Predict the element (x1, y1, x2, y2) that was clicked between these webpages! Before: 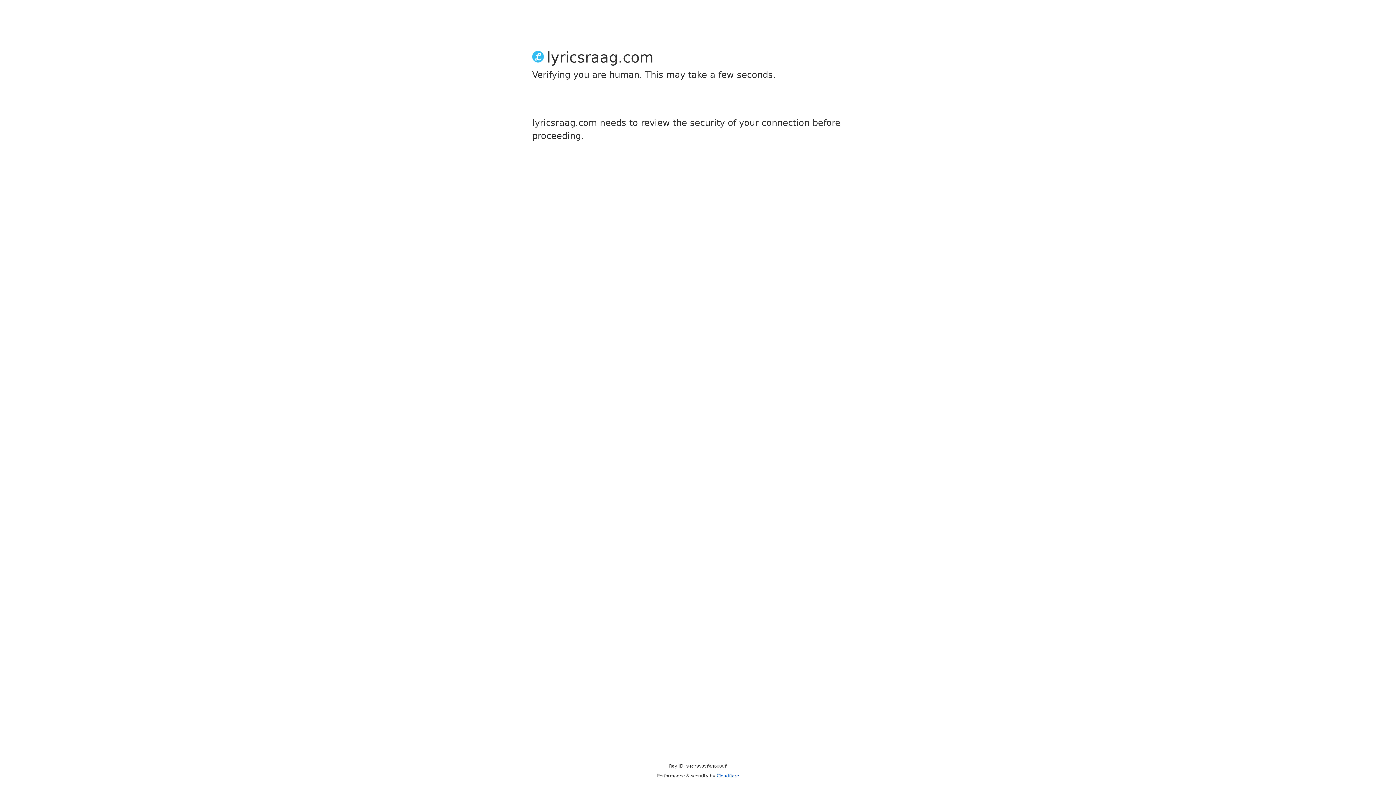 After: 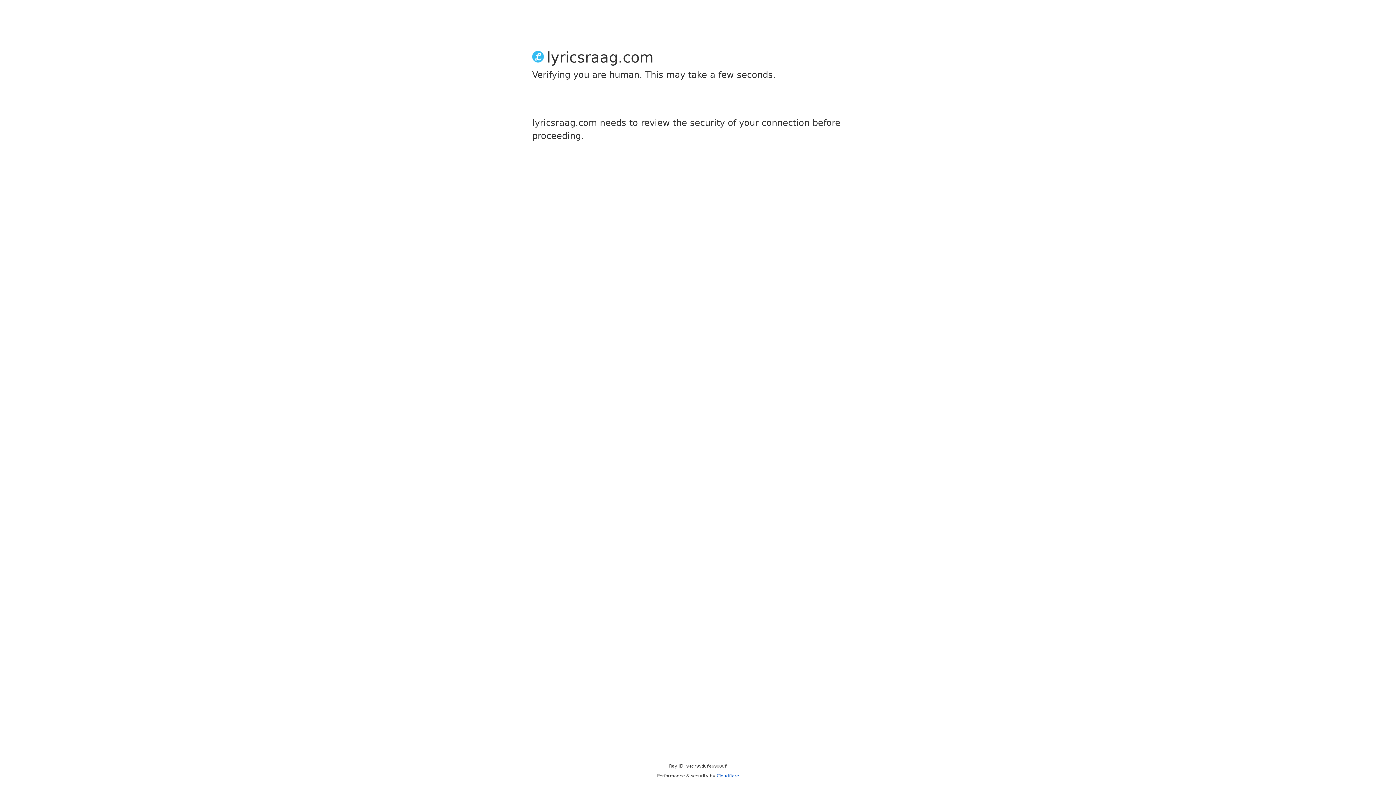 Action: bbox: (716, 773, 739, 778) label: Cloudflare